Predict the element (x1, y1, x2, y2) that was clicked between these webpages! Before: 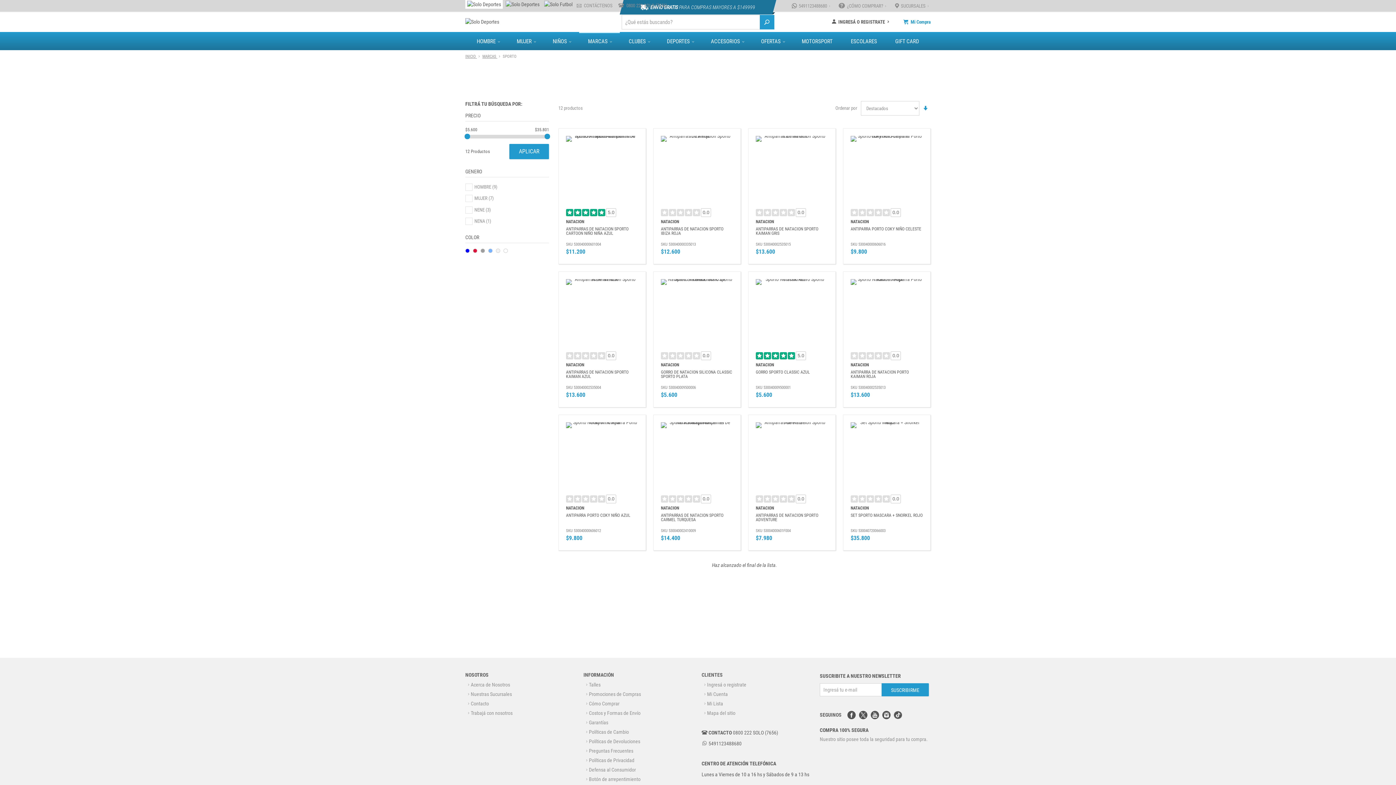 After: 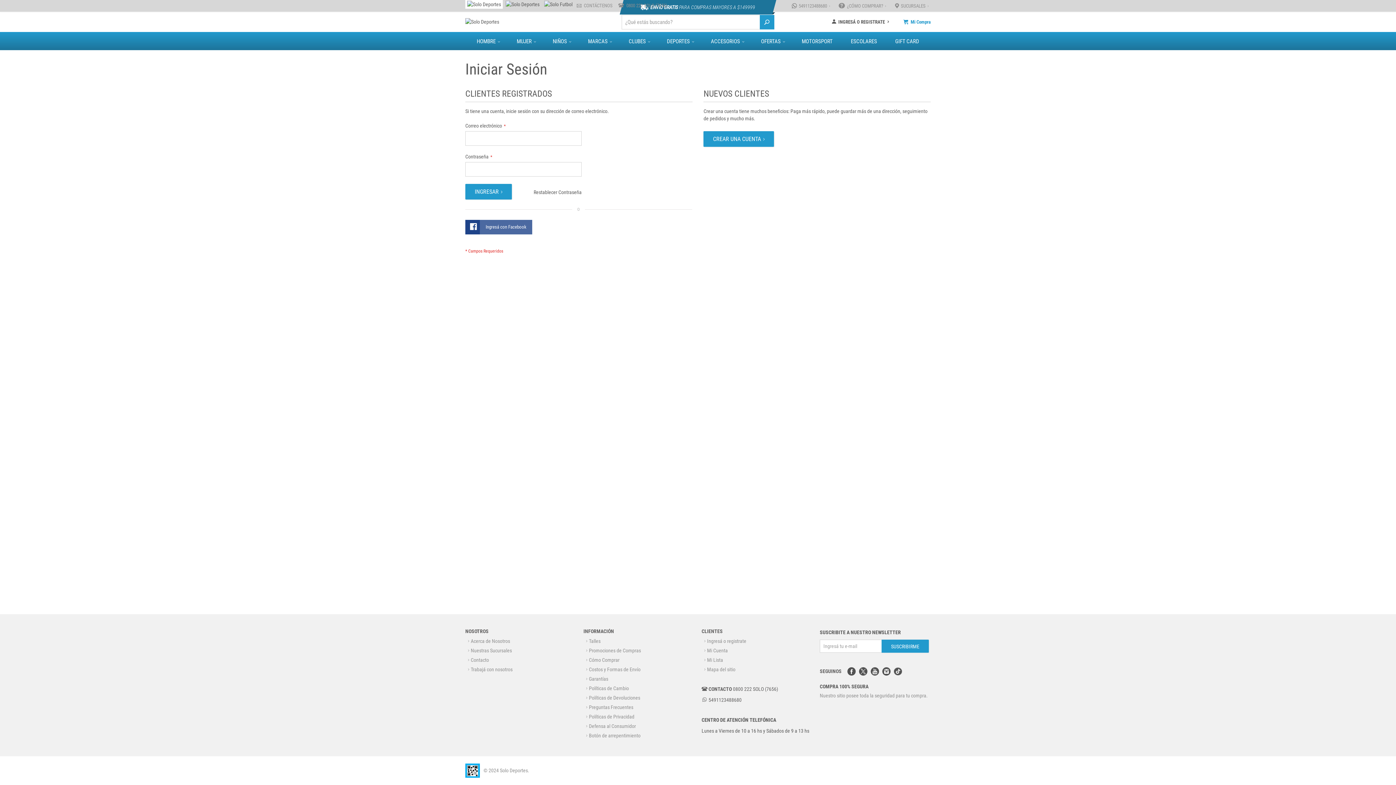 Action: bbox: (707, 701, 723, 706) label: Mi Lista